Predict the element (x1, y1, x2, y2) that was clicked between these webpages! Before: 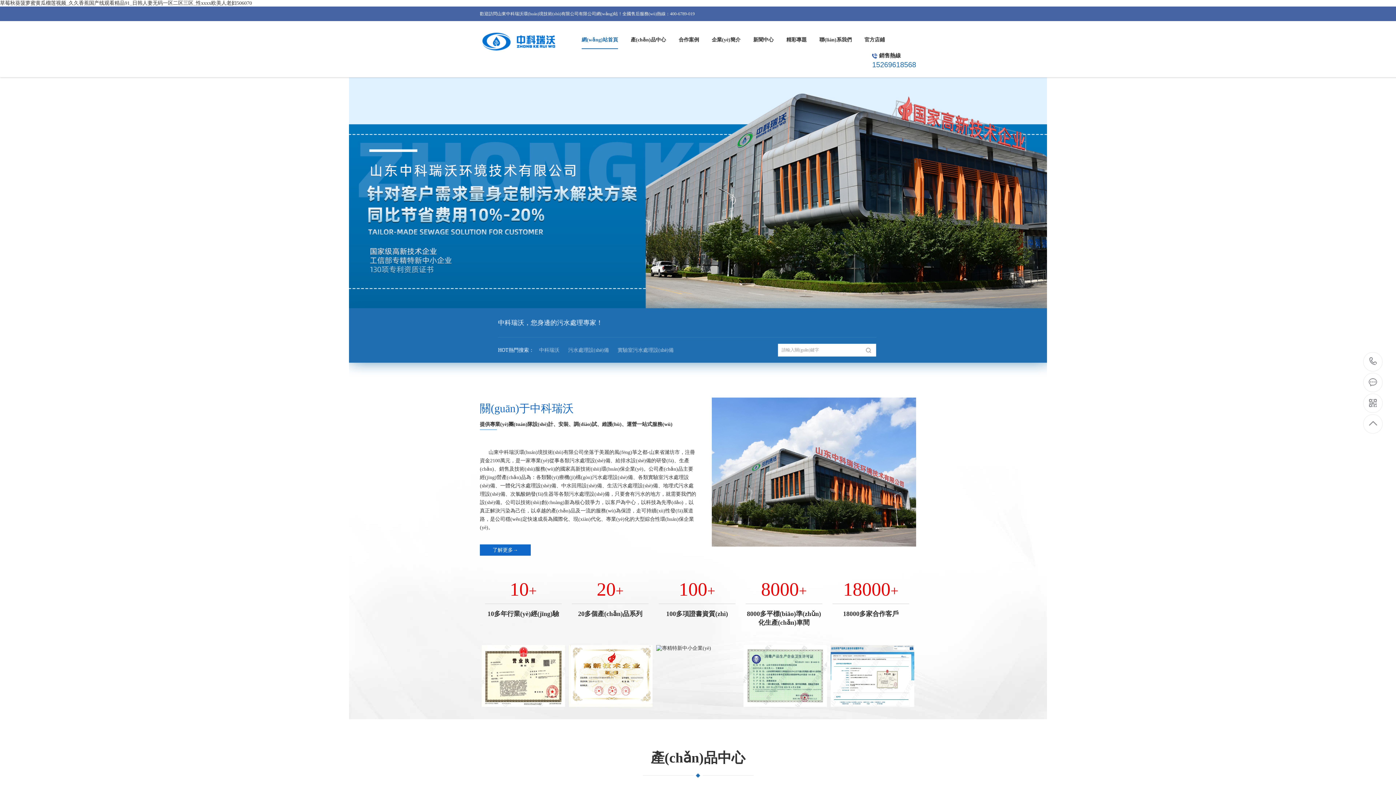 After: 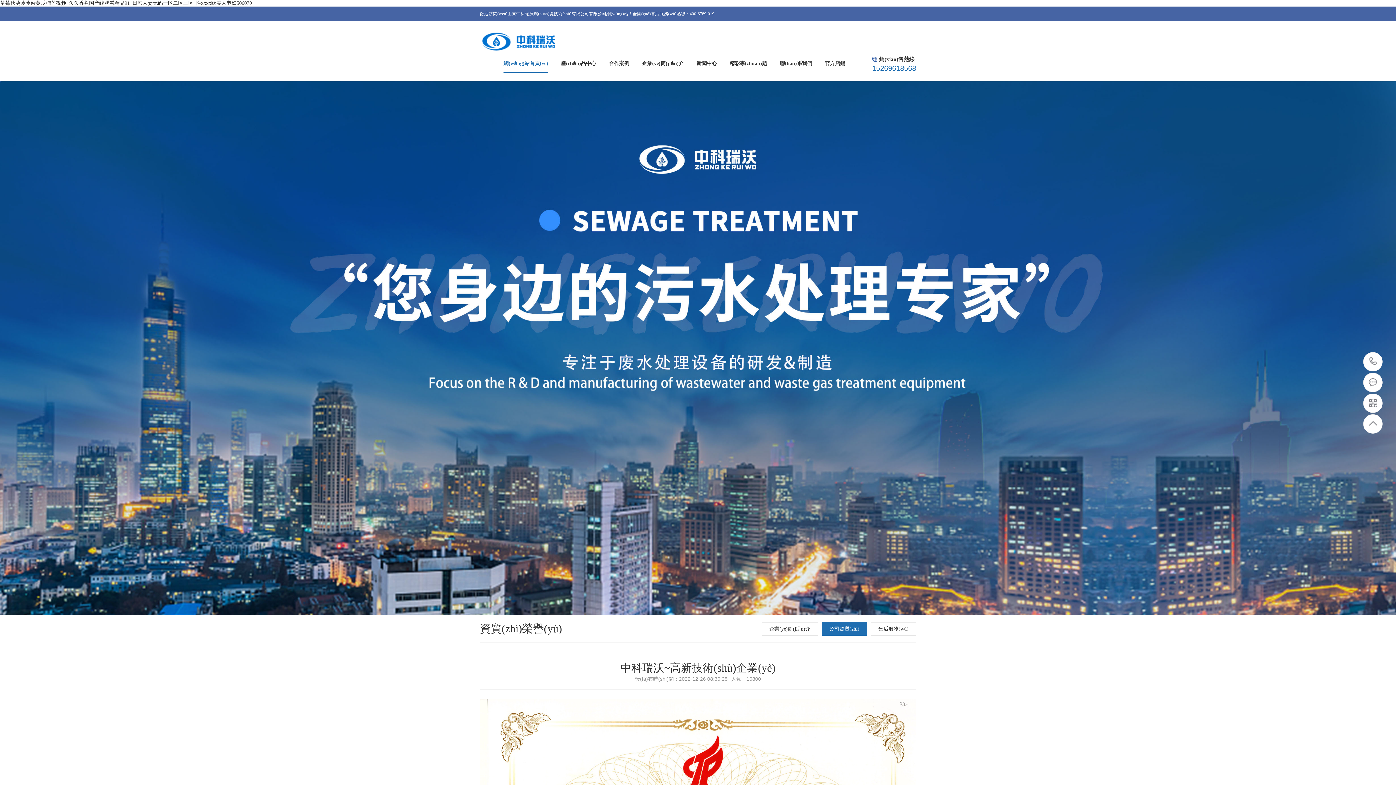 Action: bbox: (569, 645, 652, 707)